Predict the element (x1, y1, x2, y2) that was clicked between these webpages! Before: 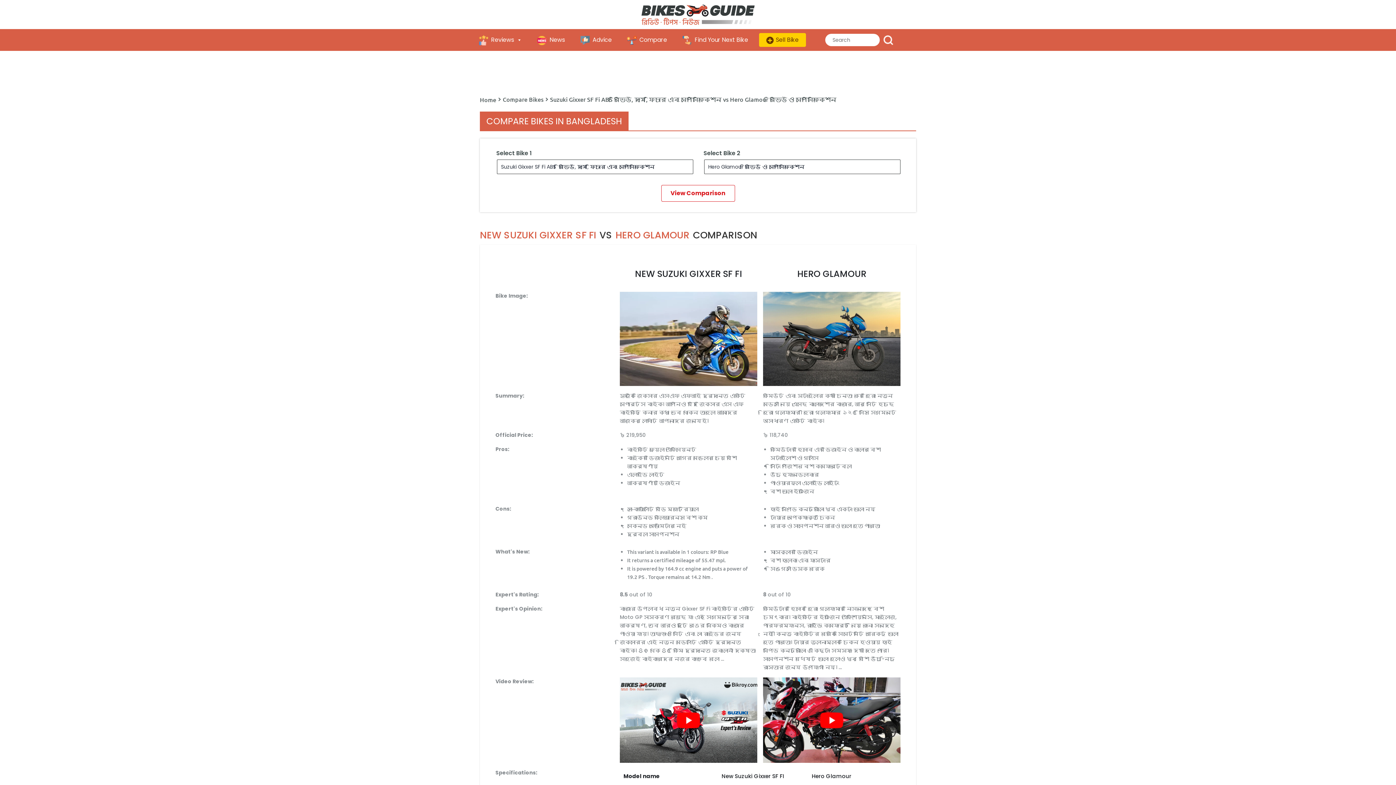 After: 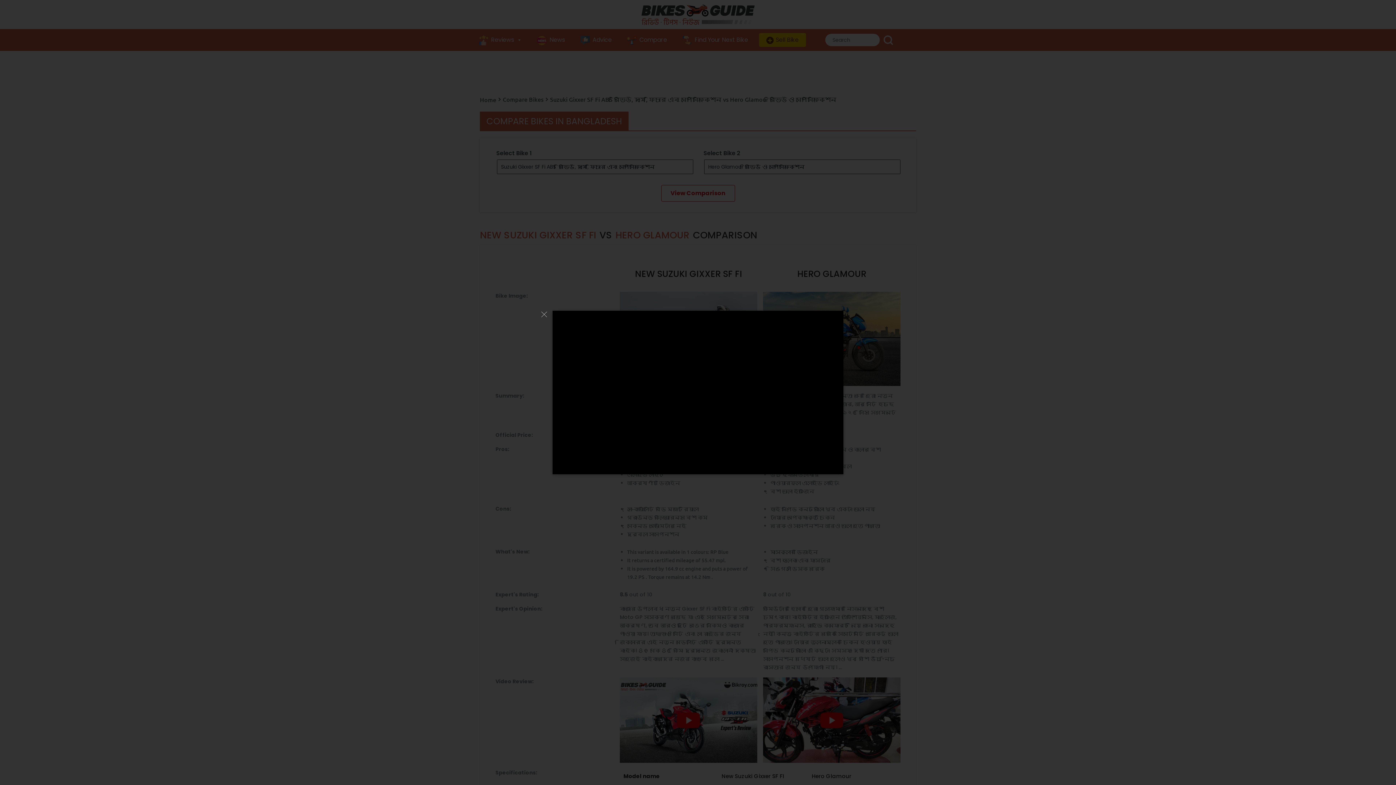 Action: bbox: (677, 716, 700, 723)